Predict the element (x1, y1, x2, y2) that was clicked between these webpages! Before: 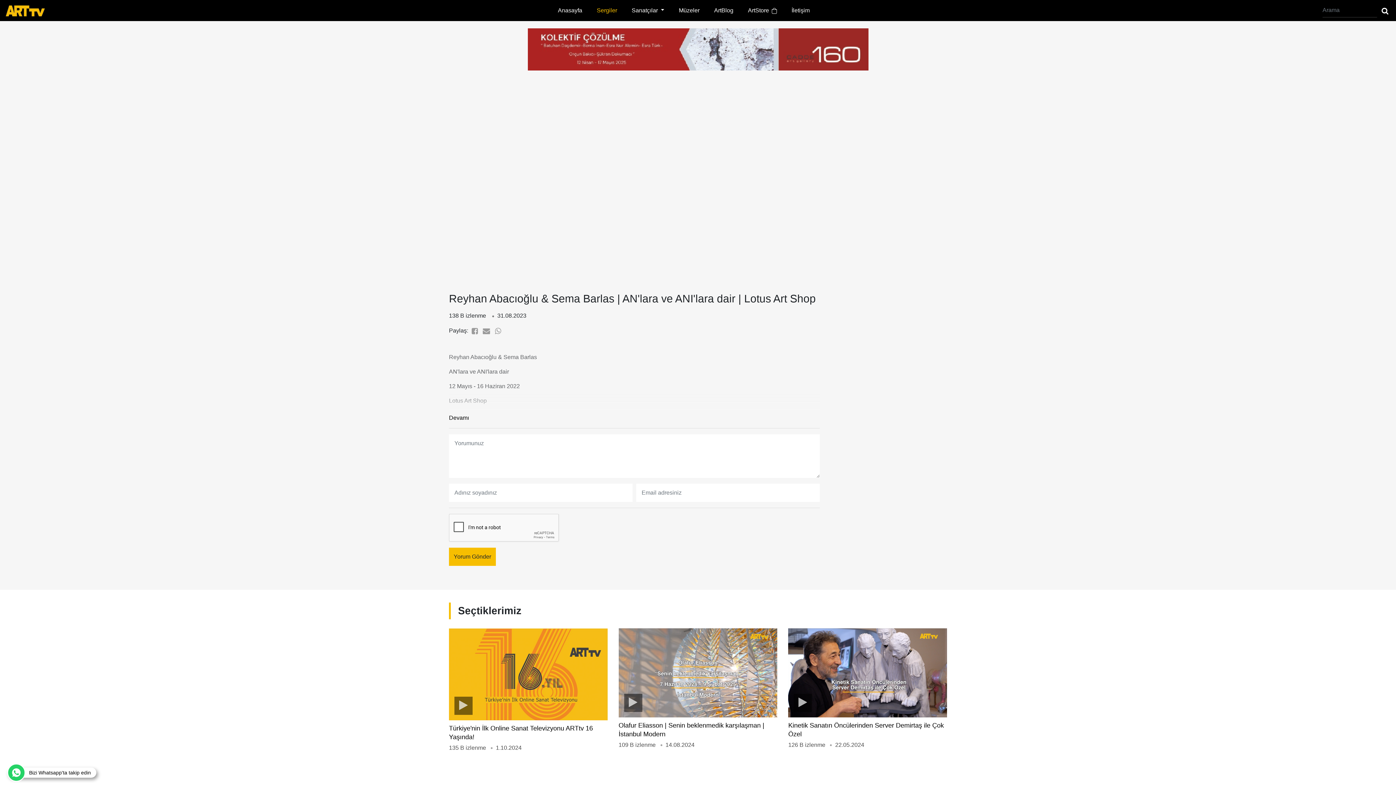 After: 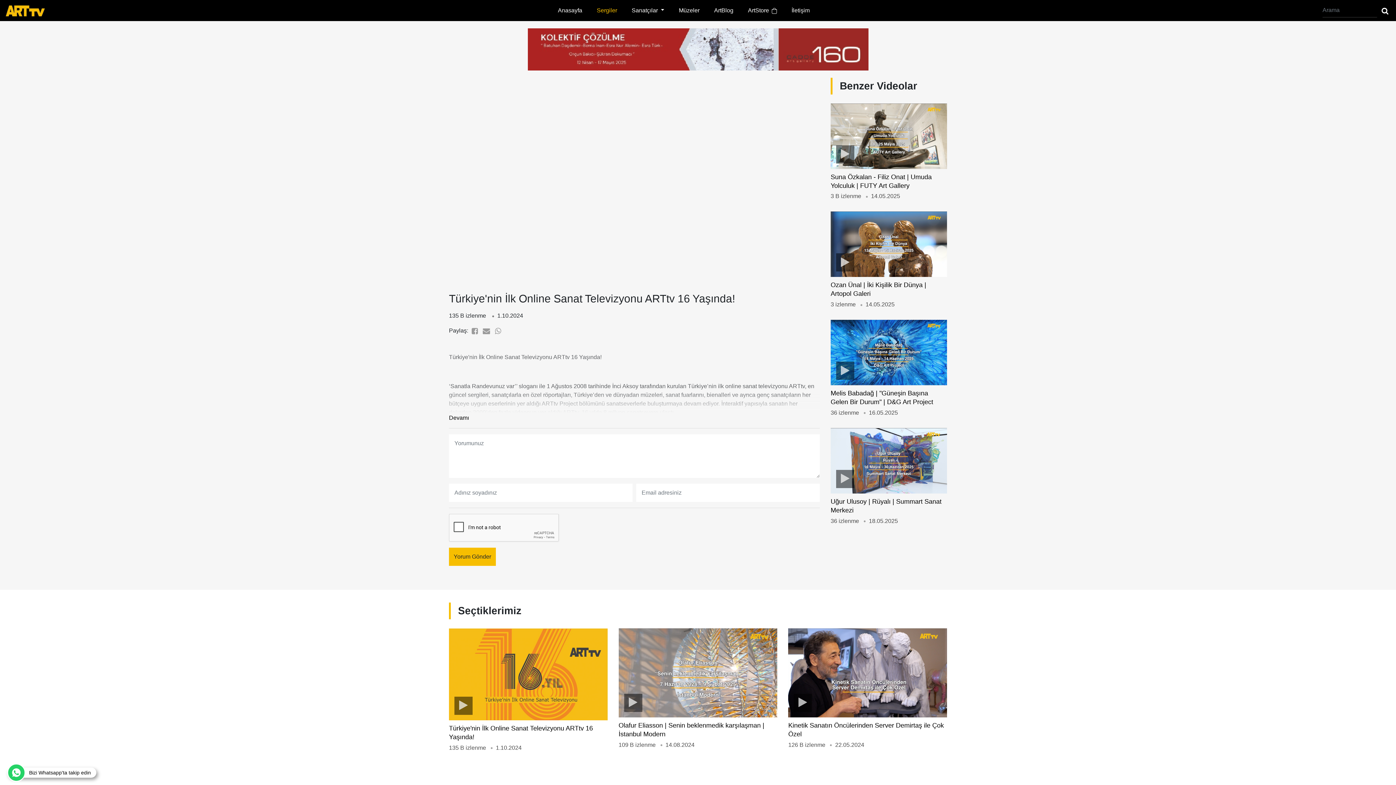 Action: bbox: (449, 628, 607, 752) label: Türkiye'nin İlk Online Sanat Televizyonu ARTtv 16 Yaşında!

135 B izlenme   1.10.2024